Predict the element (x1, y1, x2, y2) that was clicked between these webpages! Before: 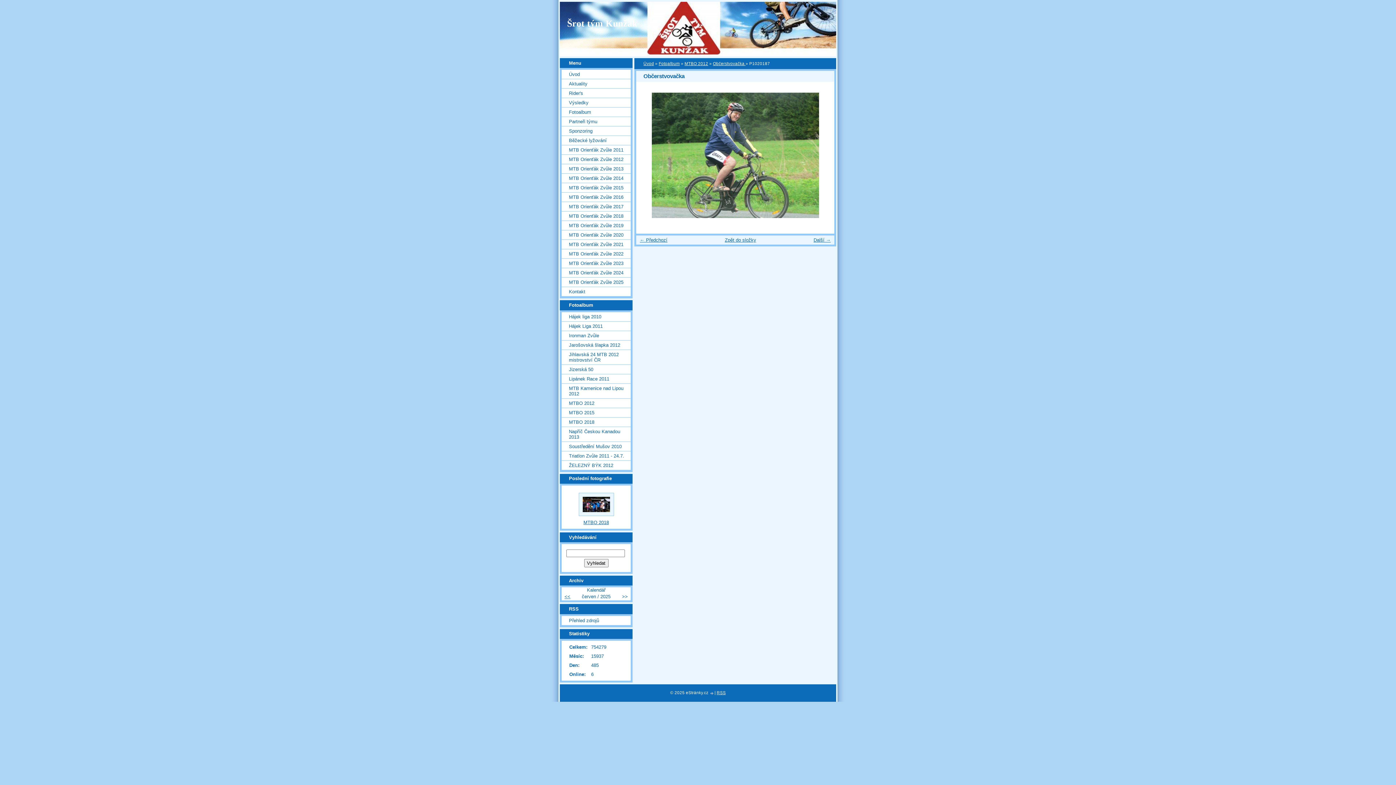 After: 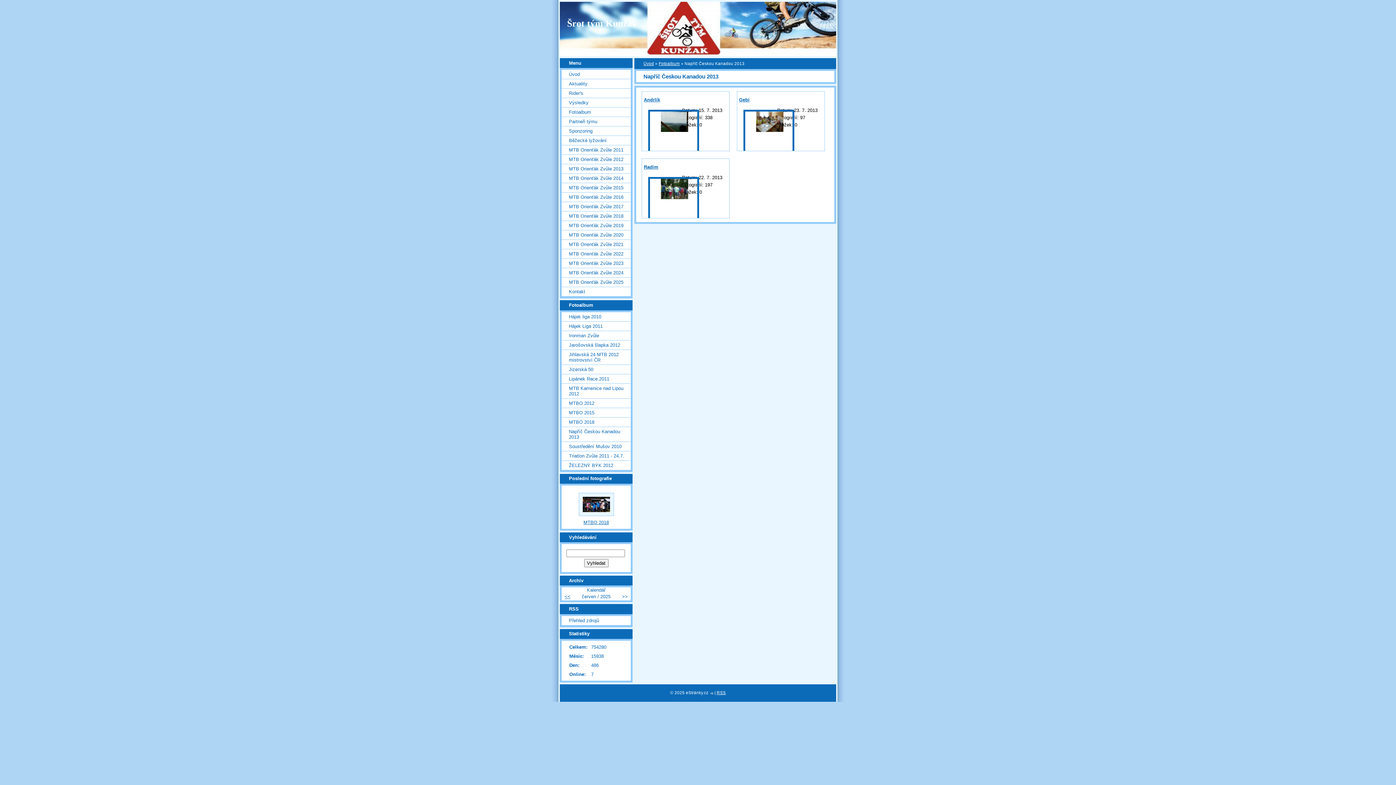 Action: label: Napříč Českou Kanadou 2013 bbox: (561, 427, 630, 441)